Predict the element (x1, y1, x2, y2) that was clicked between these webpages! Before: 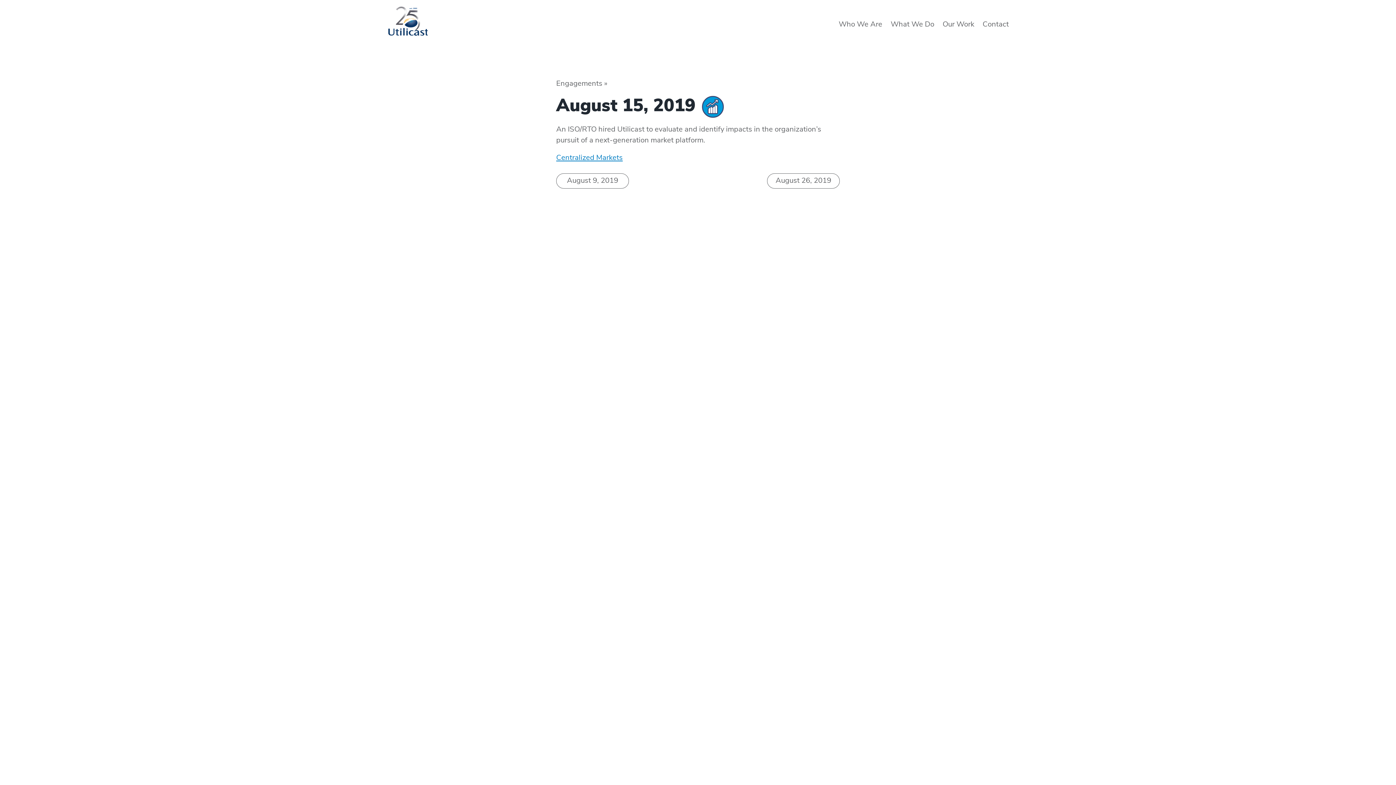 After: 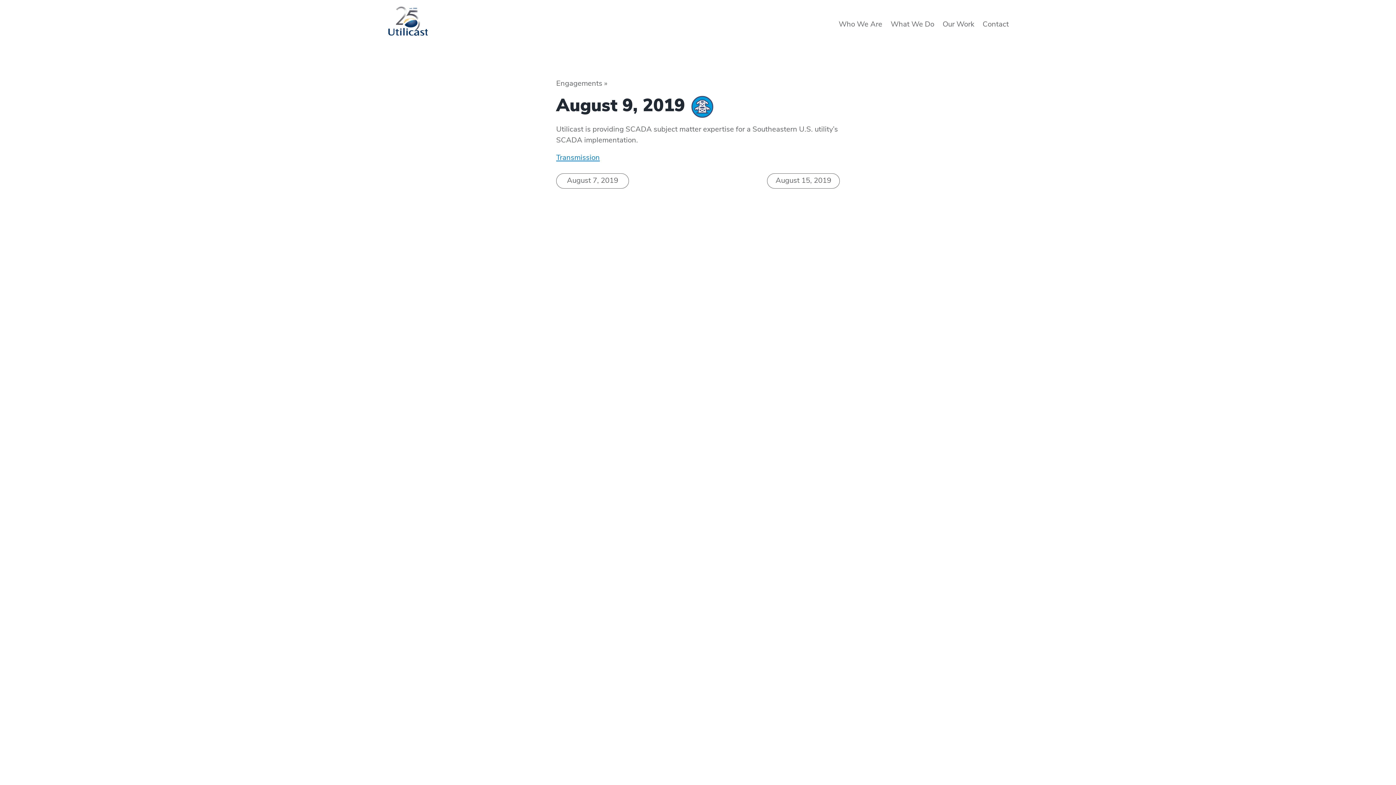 Action: bbox: (556, 173, 629, 188) label: August 9, 2019